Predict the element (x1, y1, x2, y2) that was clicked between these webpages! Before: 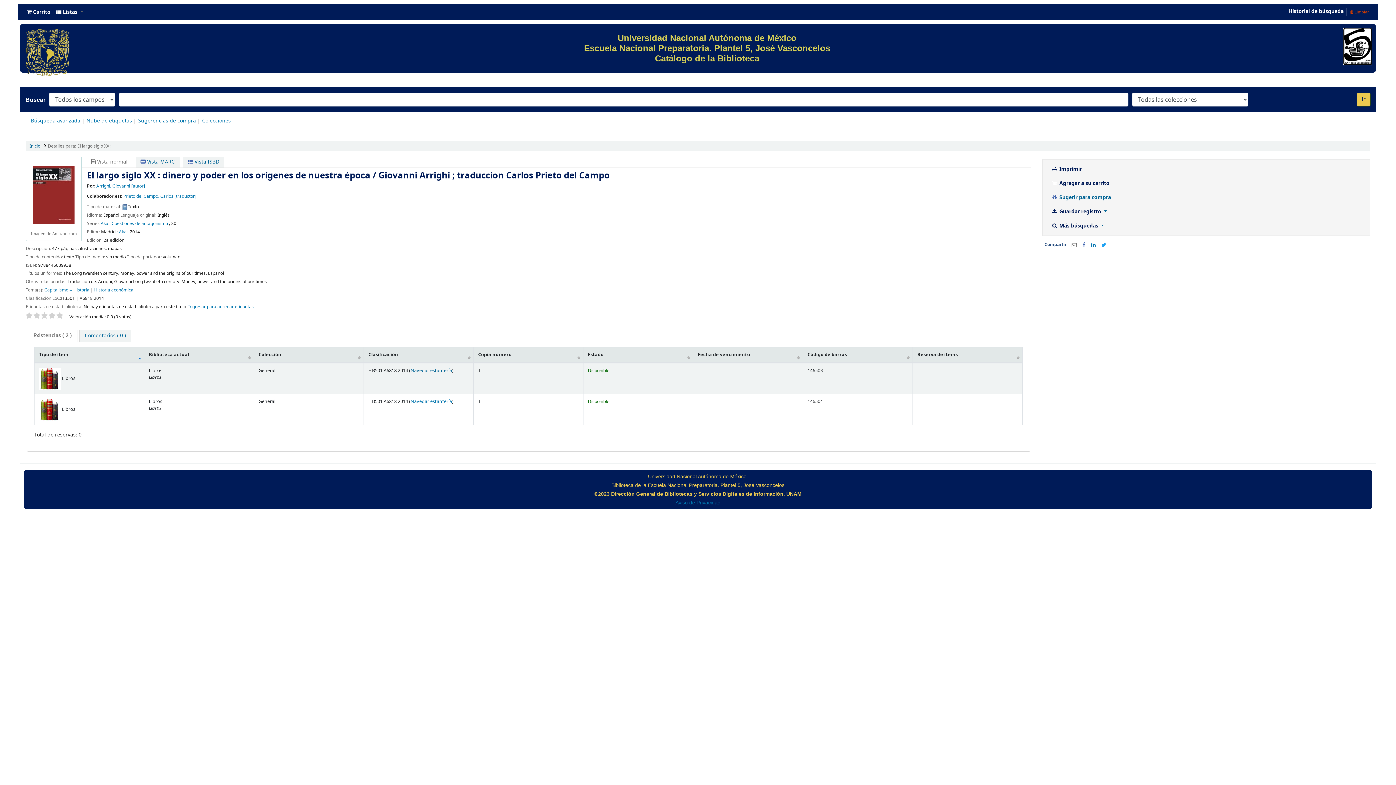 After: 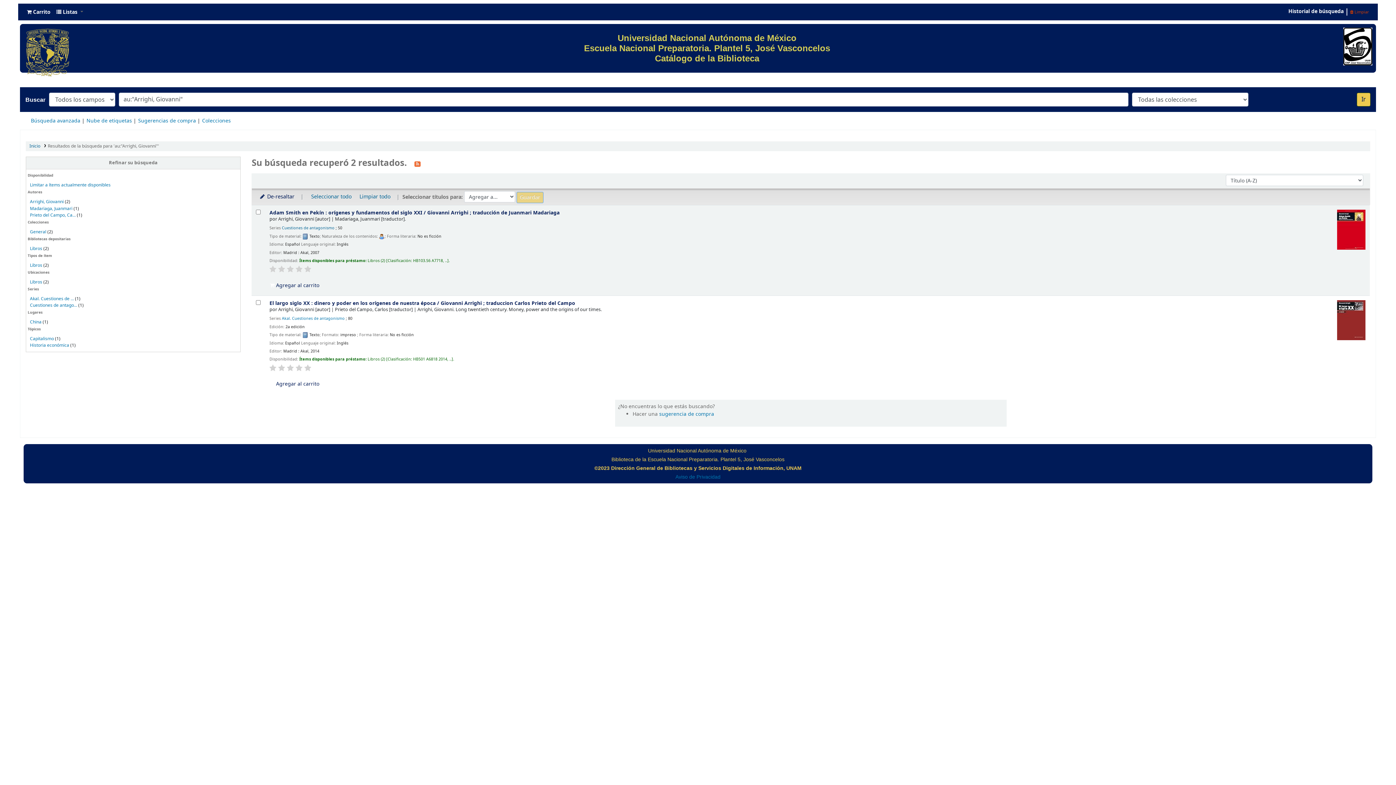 Action: bbox: (96, 182, 145, 189) label: Arrighi, Giovanni [autor]